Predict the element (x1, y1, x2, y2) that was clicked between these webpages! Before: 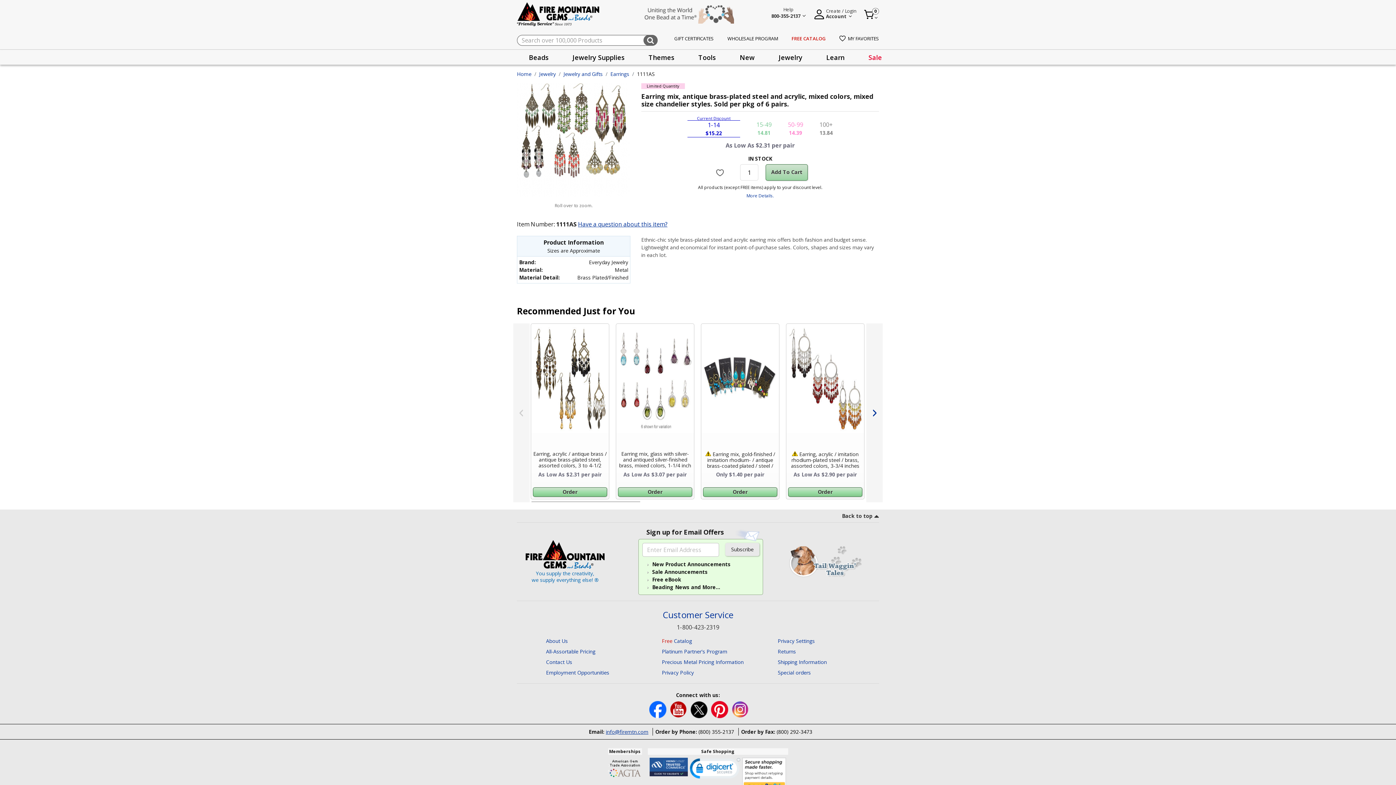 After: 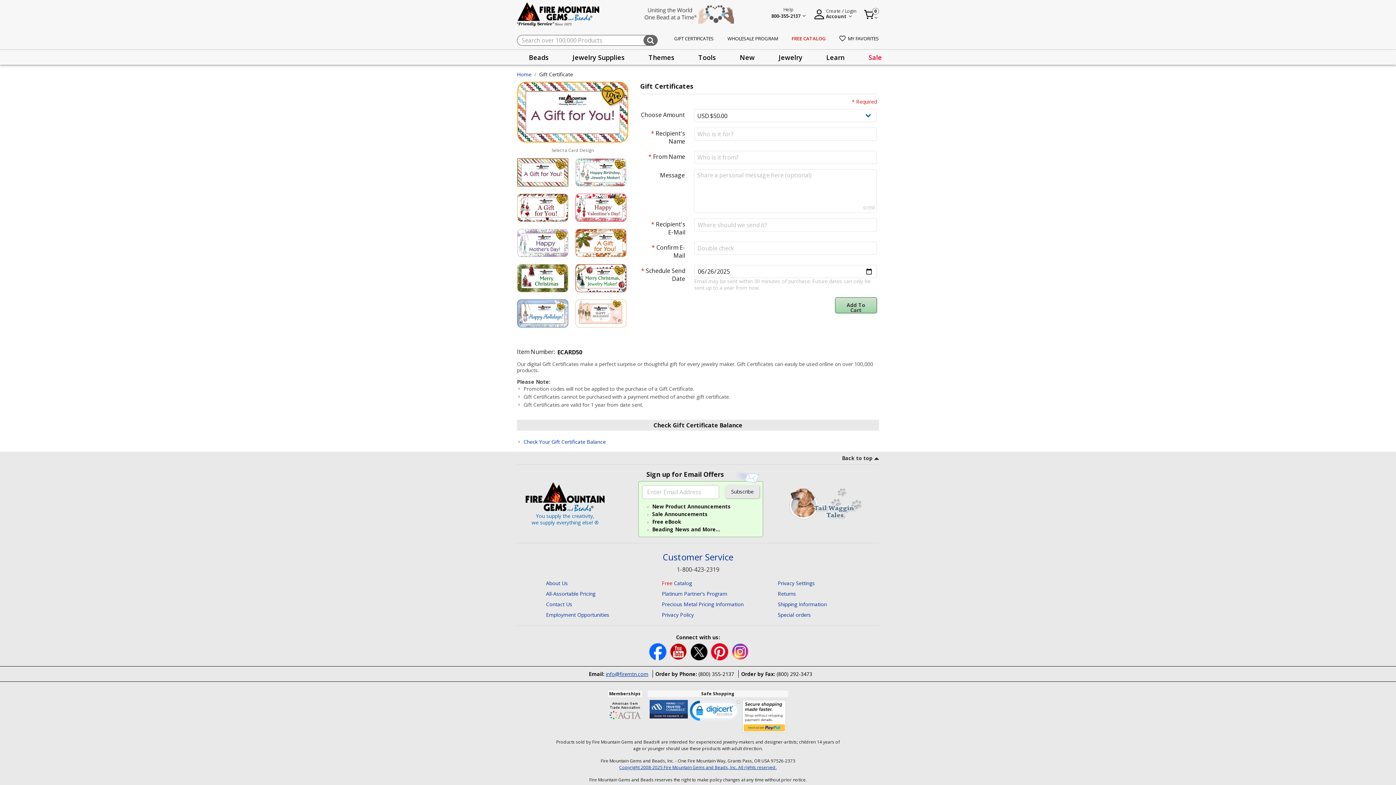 Action: label: GIFT CERTIFICATES bbox: (674, 35, 714, 42)